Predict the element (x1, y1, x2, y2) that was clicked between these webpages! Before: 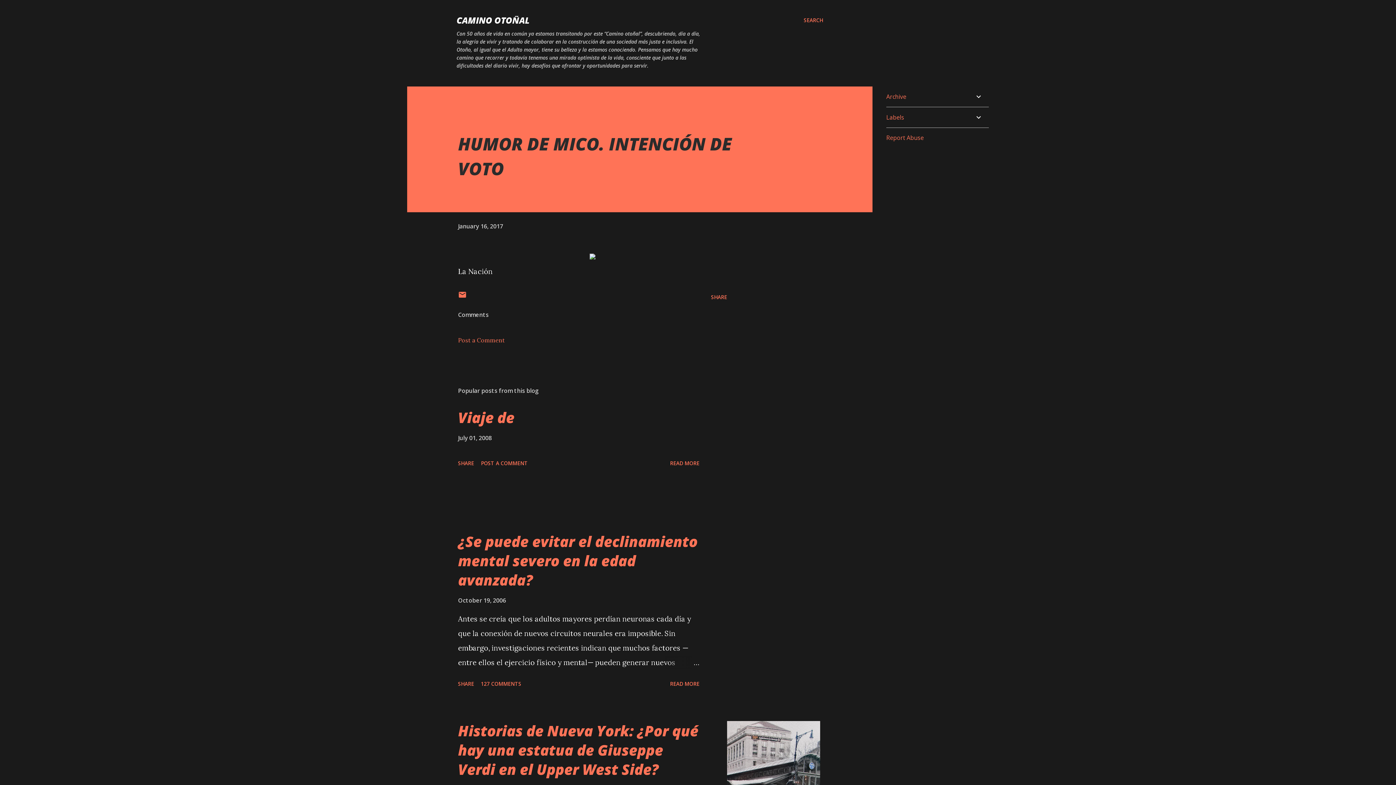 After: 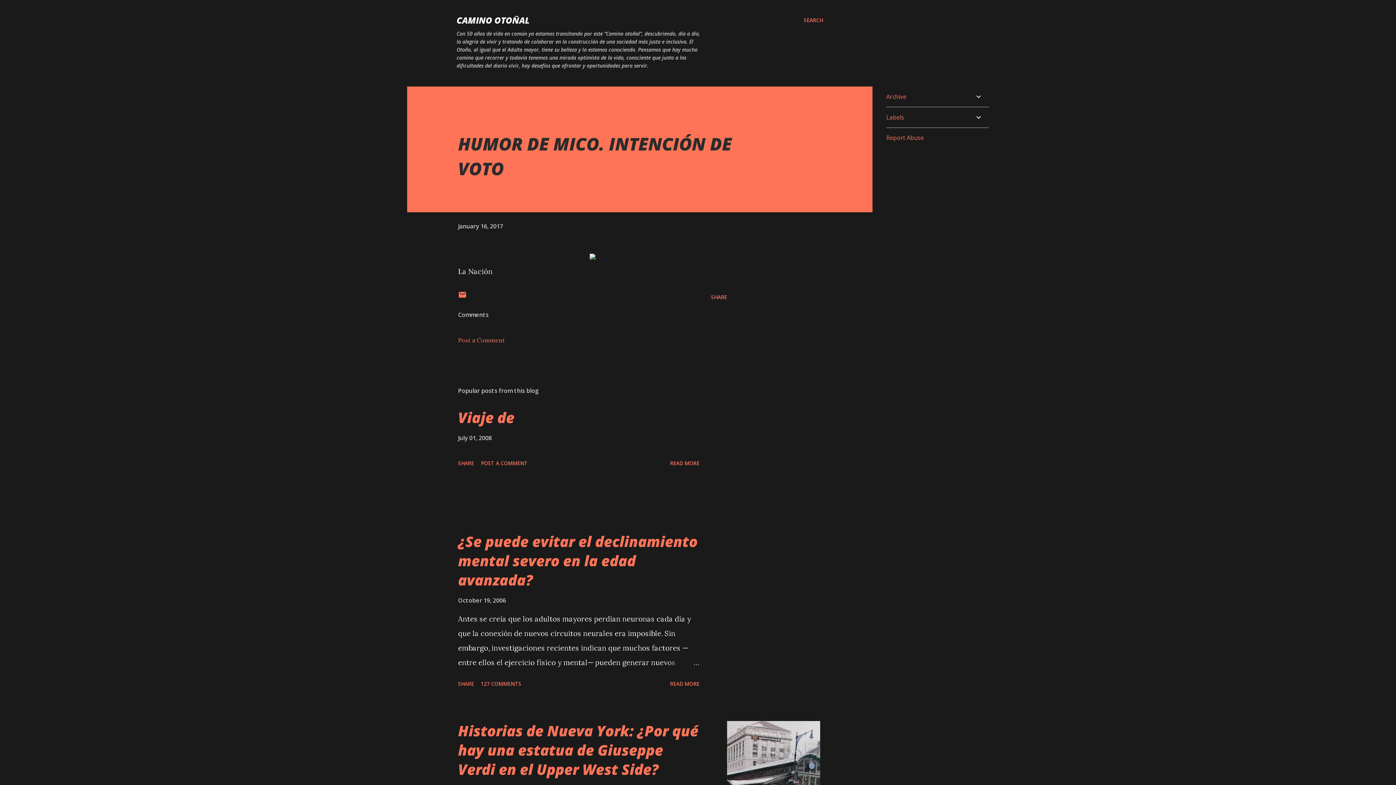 Action: bbox: (458, 222, 503, 230) label: January 16, 2017